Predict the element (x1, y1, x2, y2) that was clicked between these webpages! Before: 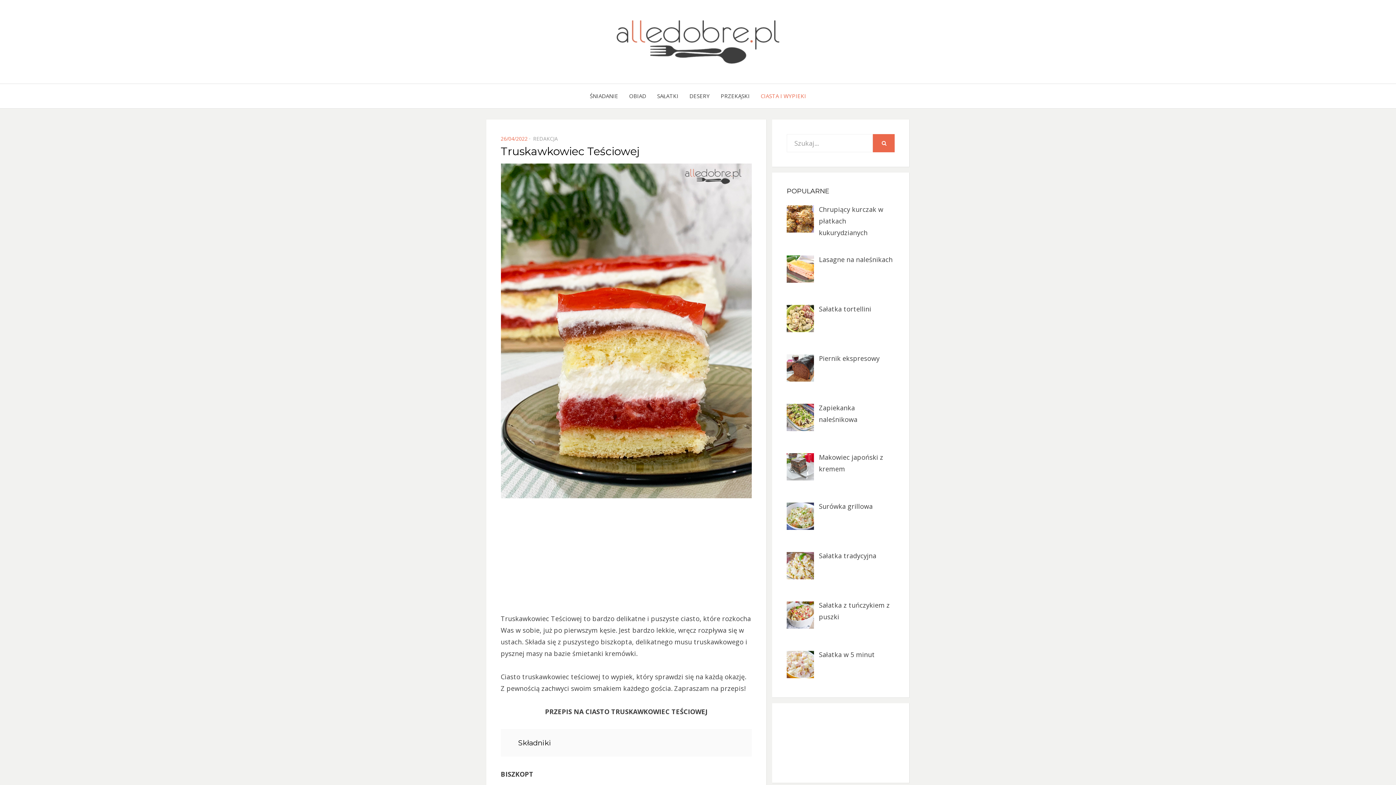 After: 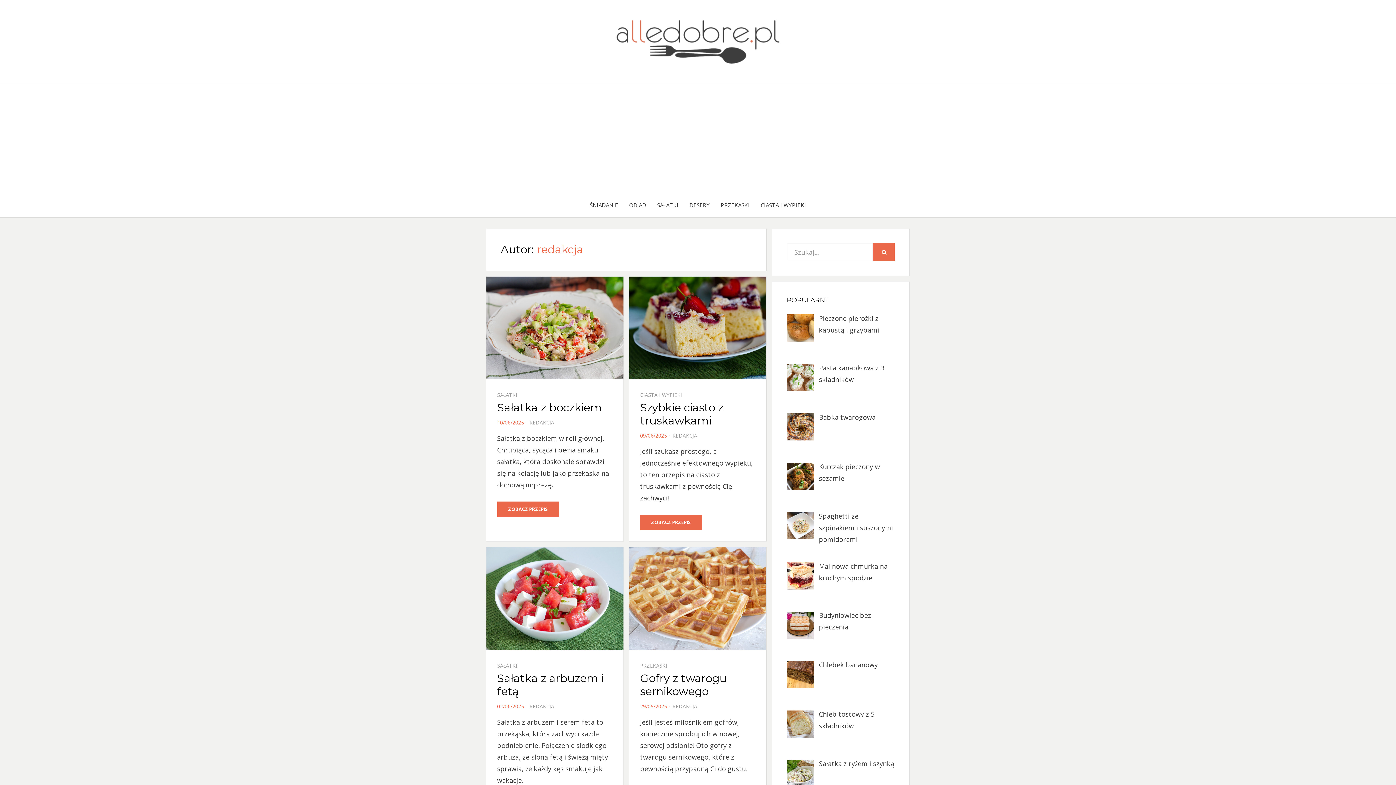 Action: label: REDAKCJA bbox: (533, 135, 558, 142)